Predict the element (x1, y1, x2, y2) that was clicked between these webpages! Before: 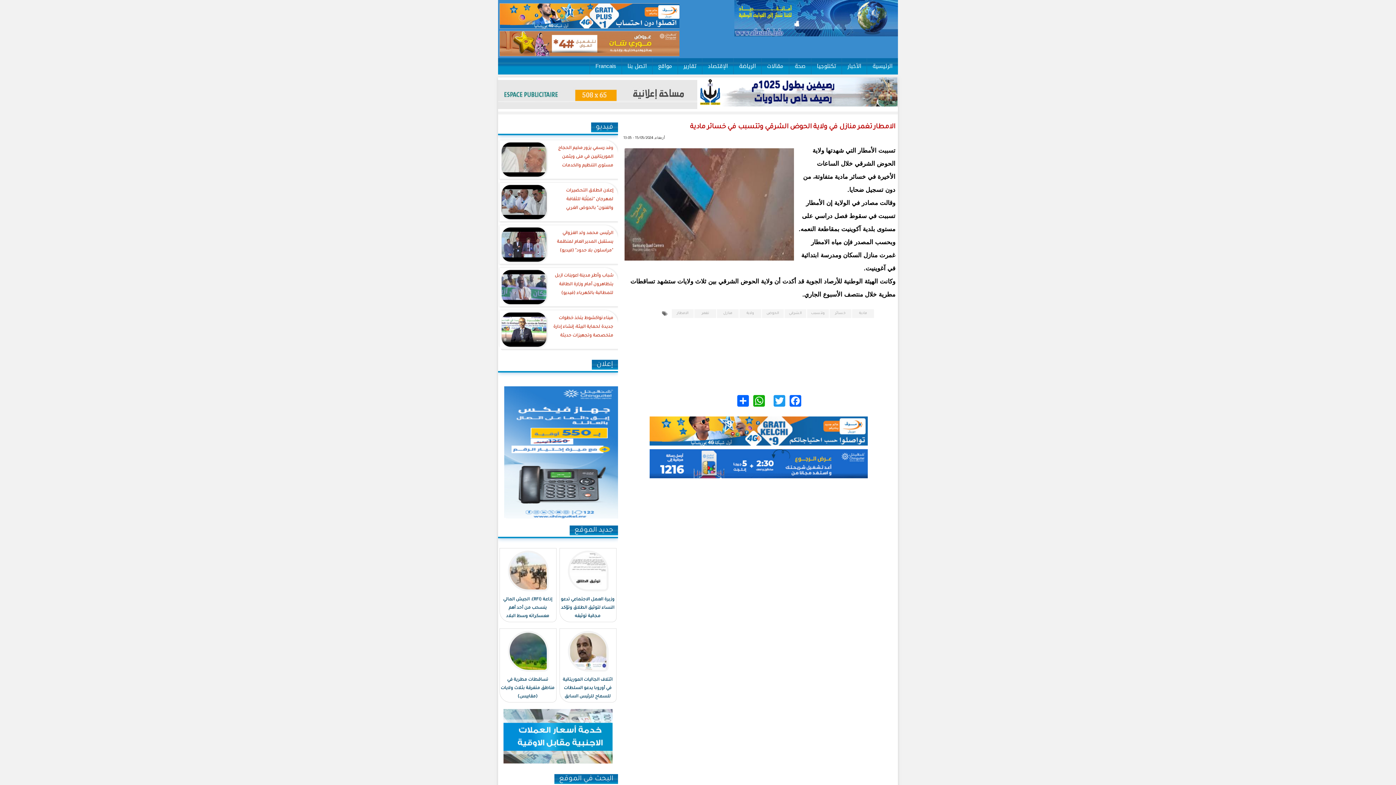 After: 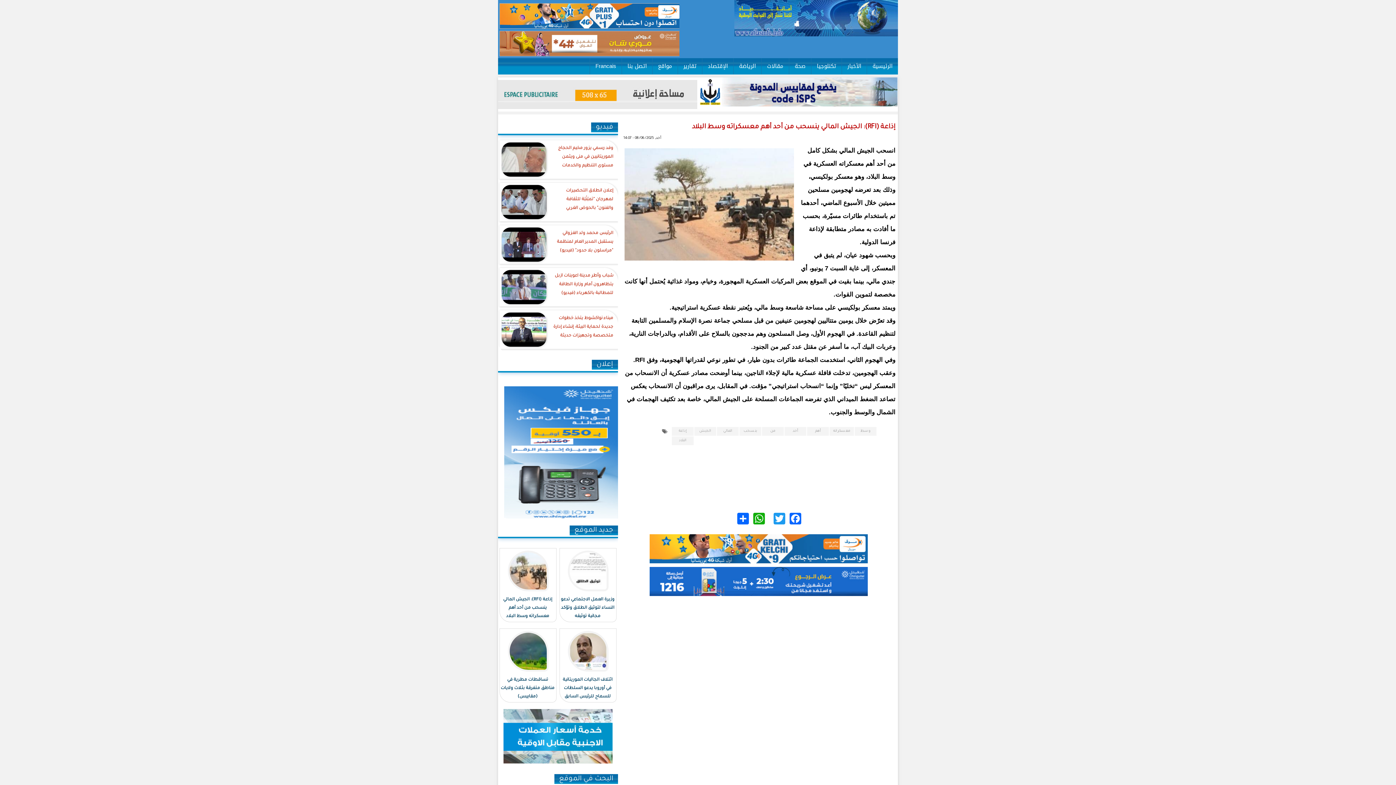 Action: label: إذاعة (RFI): الجيش المالي ينسحب من أحد أهم معسكراته وسط البلاد bbox: (500, 596, 556, 622)